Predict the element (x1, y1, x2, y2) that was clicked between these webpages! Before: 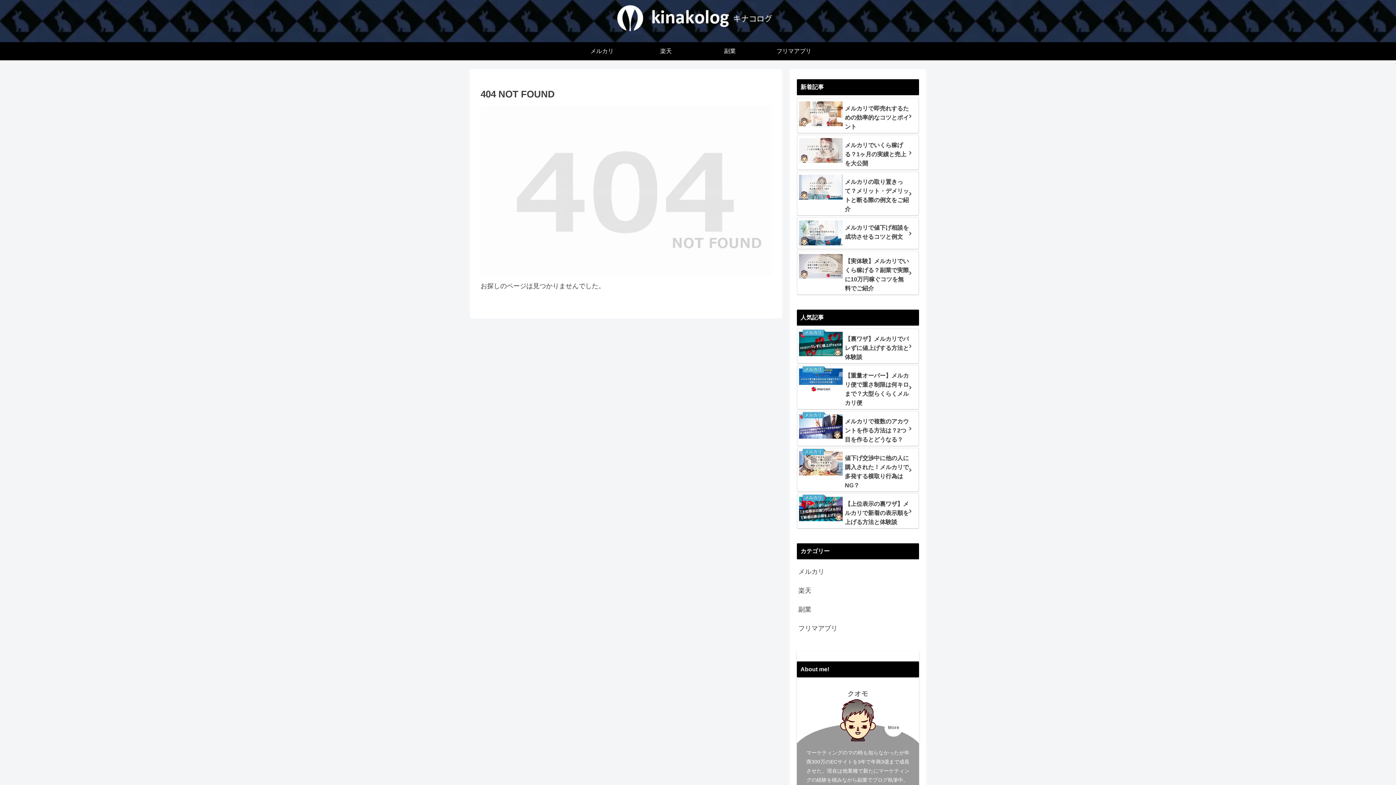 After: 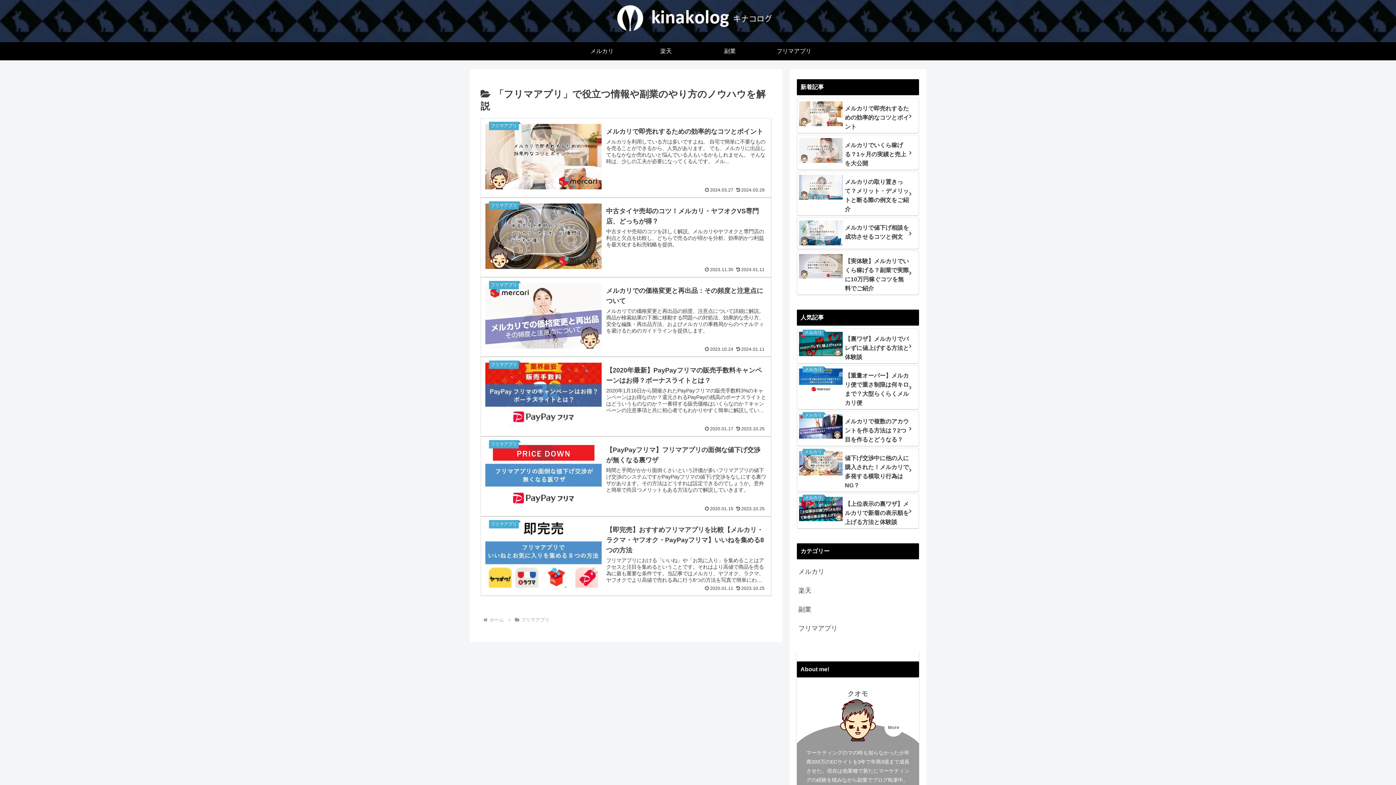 Action: bbox: (762, 42, 826, 60) label: フリマアプリ